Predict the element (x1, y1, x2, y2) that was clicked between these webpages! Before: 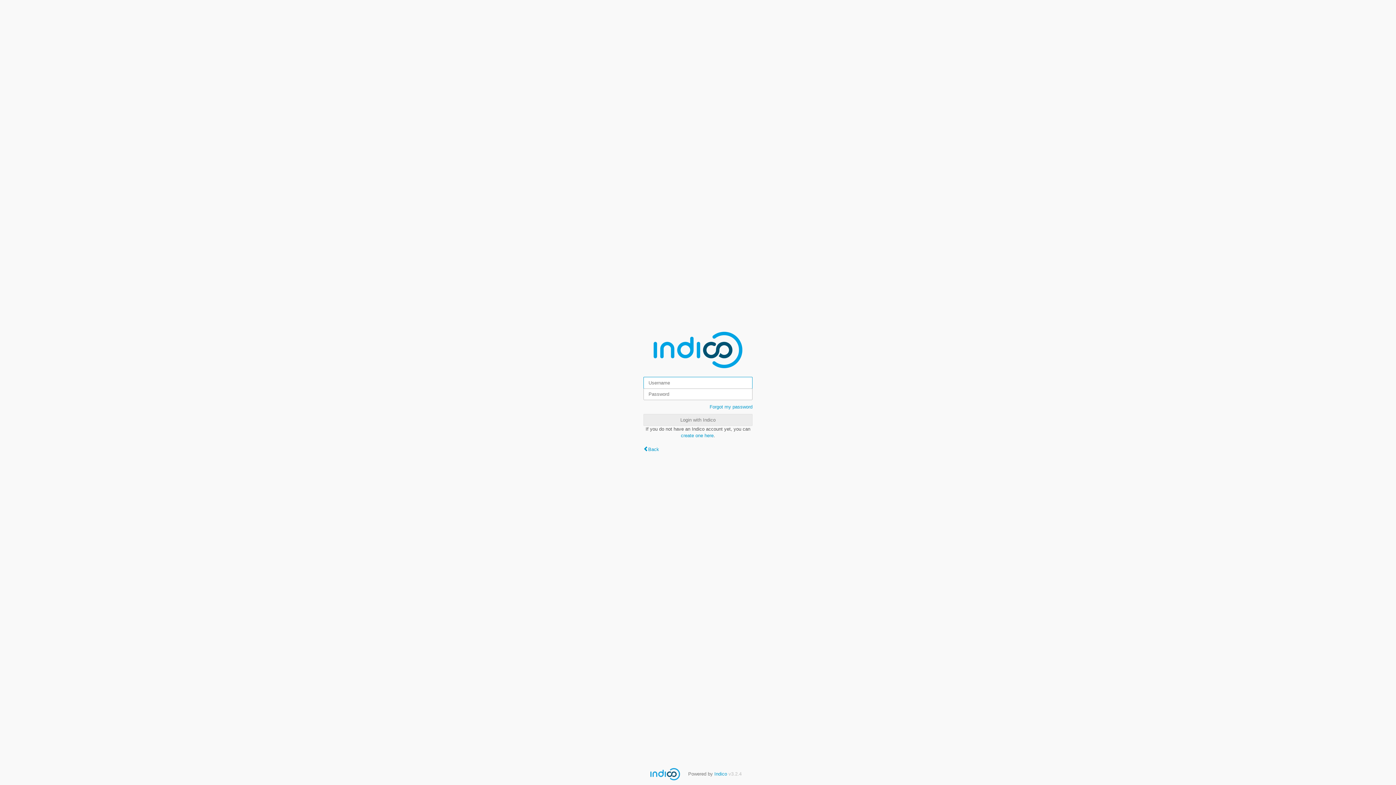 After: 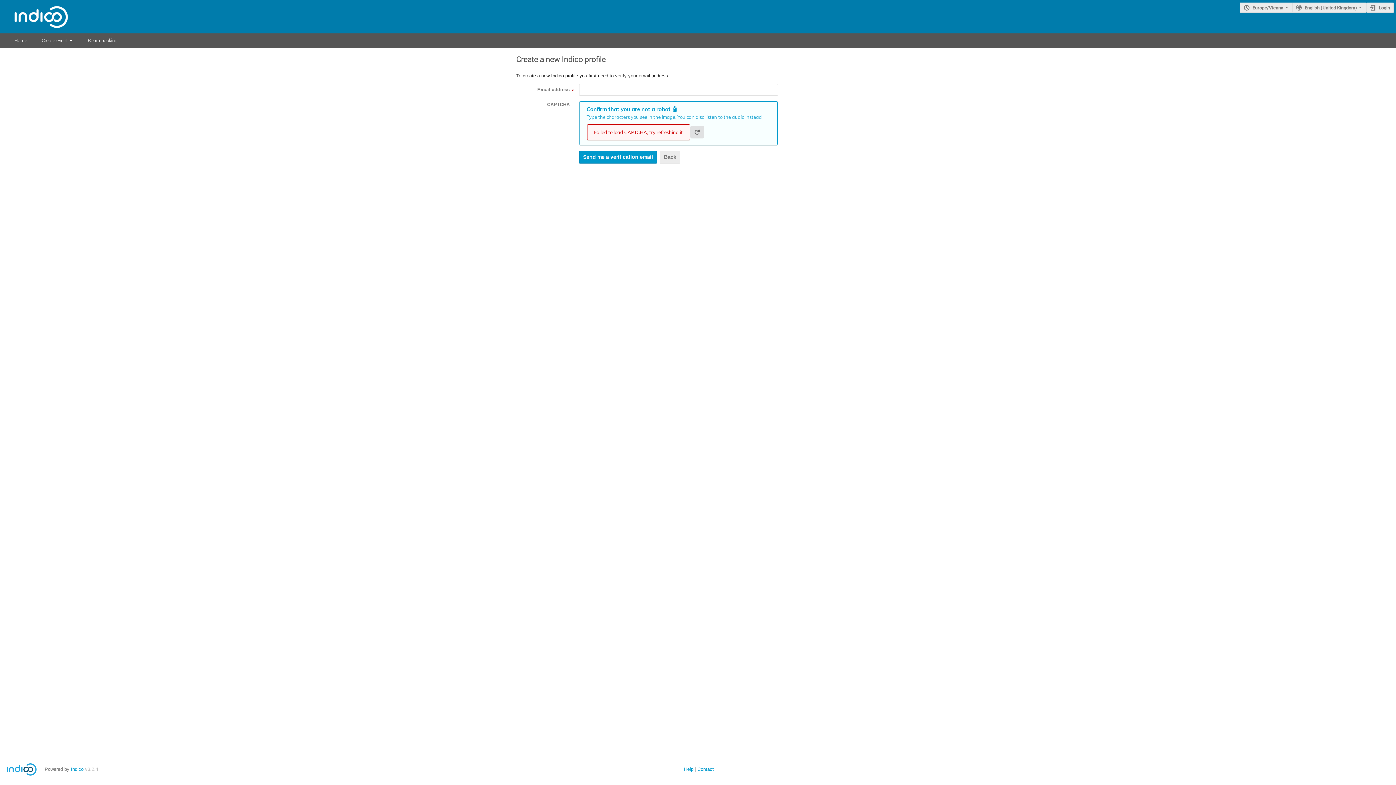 Action: bbox: (681, 432, 713, 438) label: create one here